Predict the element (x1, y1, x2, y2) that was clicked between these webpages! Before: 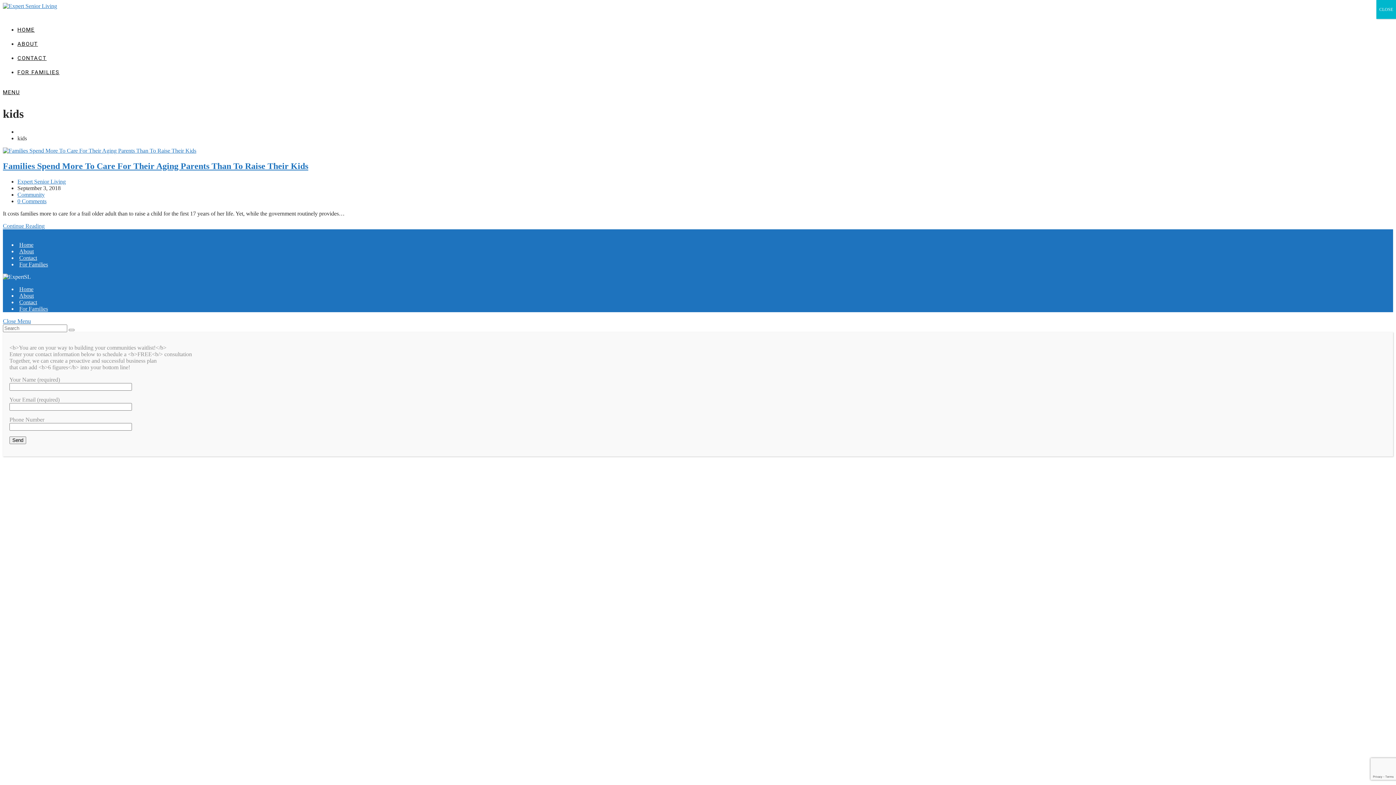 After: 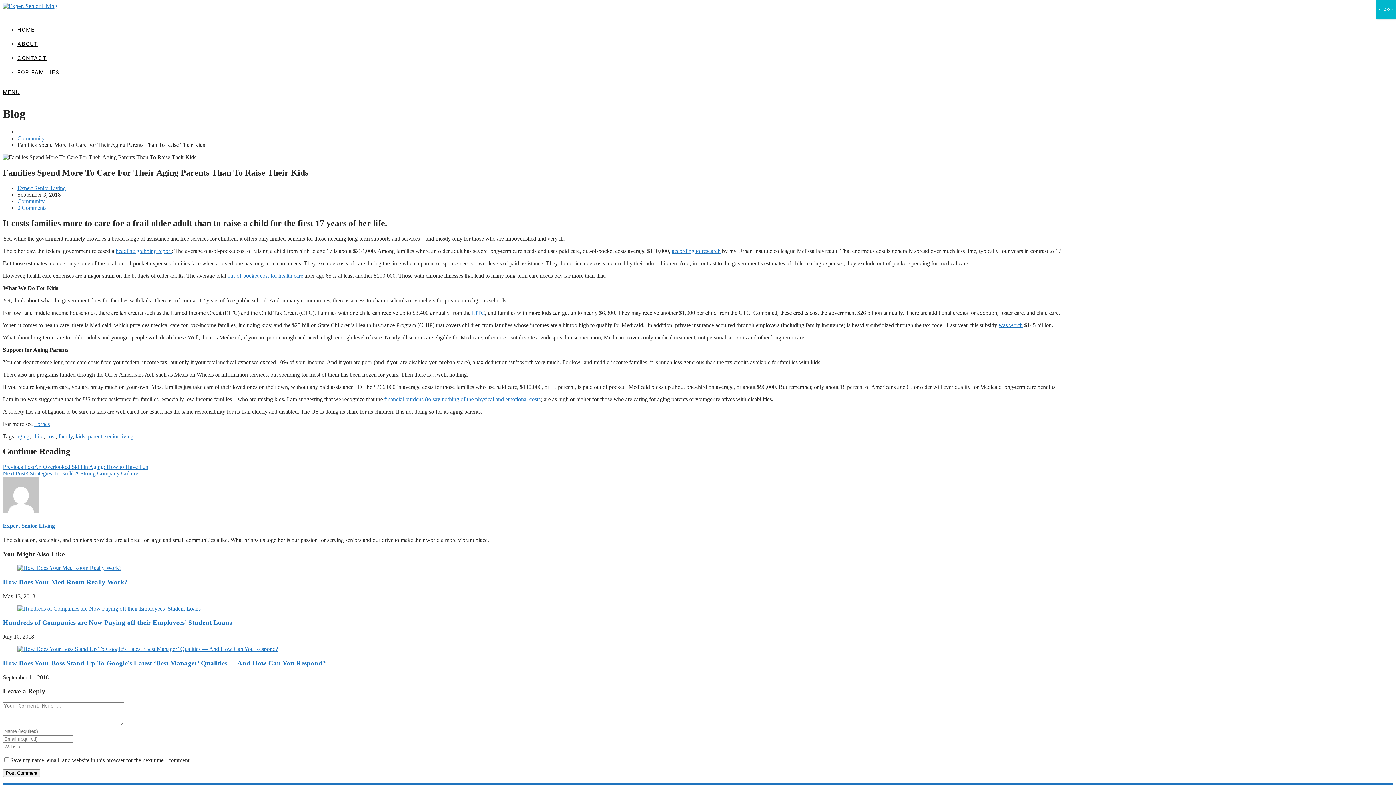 Action: bbox: (2, 222, 44, 228) label: Continue Reading